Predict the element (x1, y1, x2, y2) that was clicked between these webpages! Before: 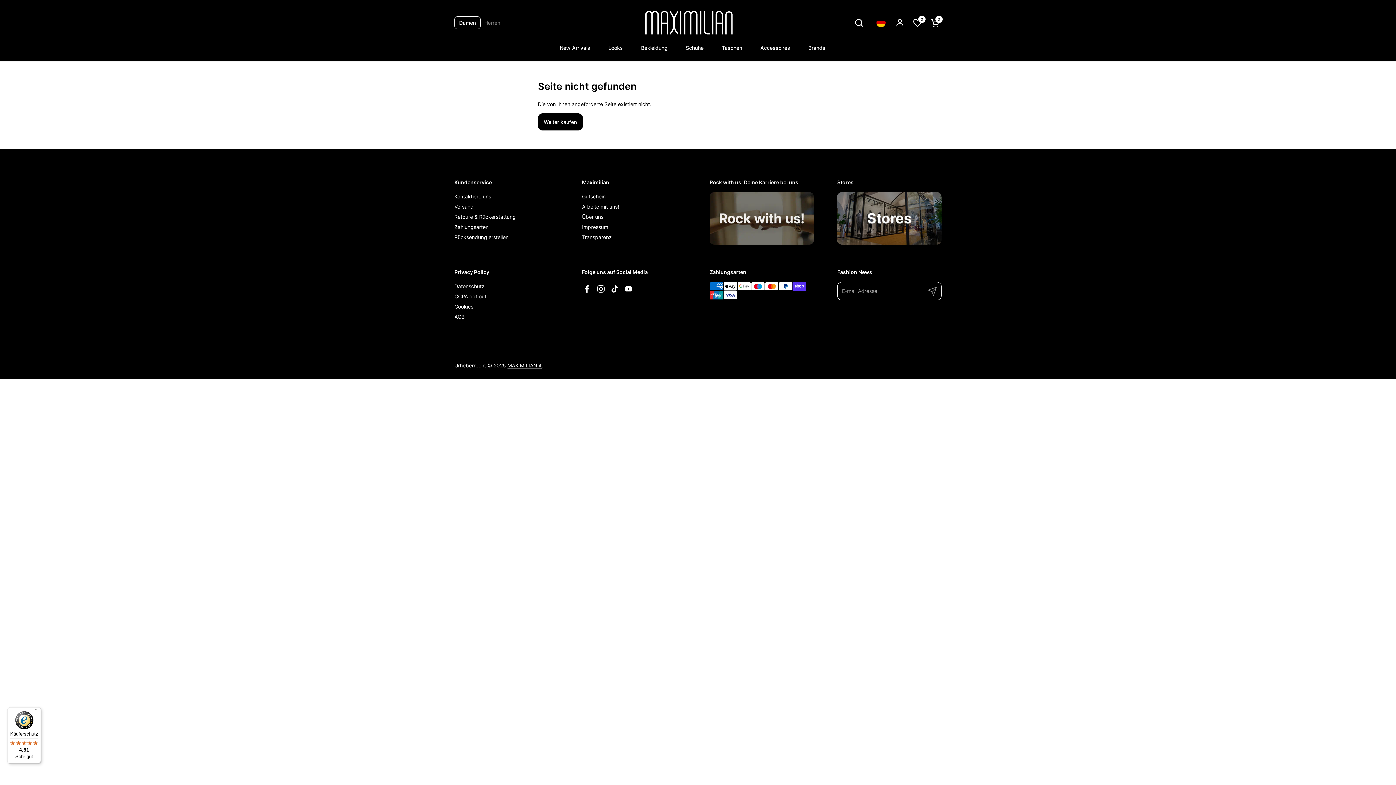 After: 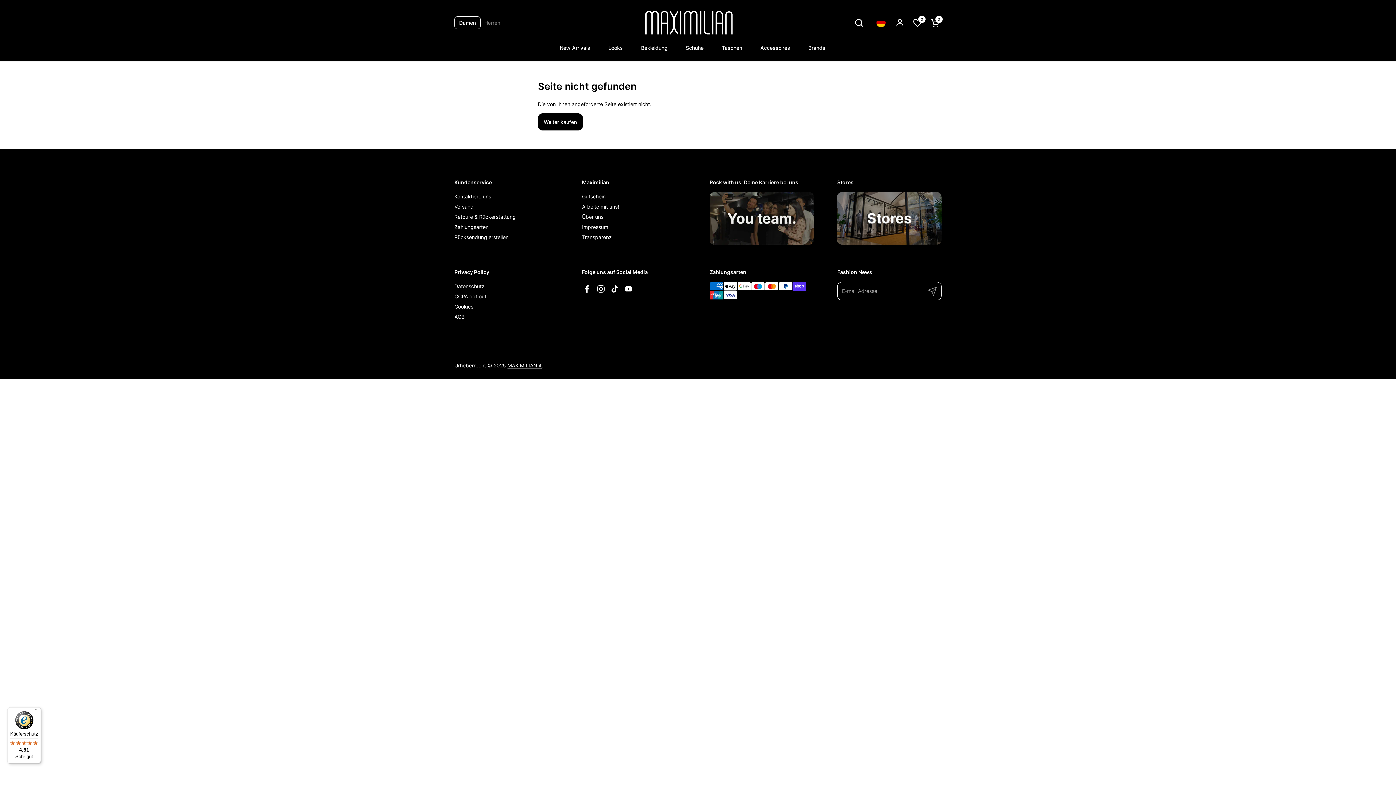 Action: label: TikTok bbox: (608, 282, 621, 295)